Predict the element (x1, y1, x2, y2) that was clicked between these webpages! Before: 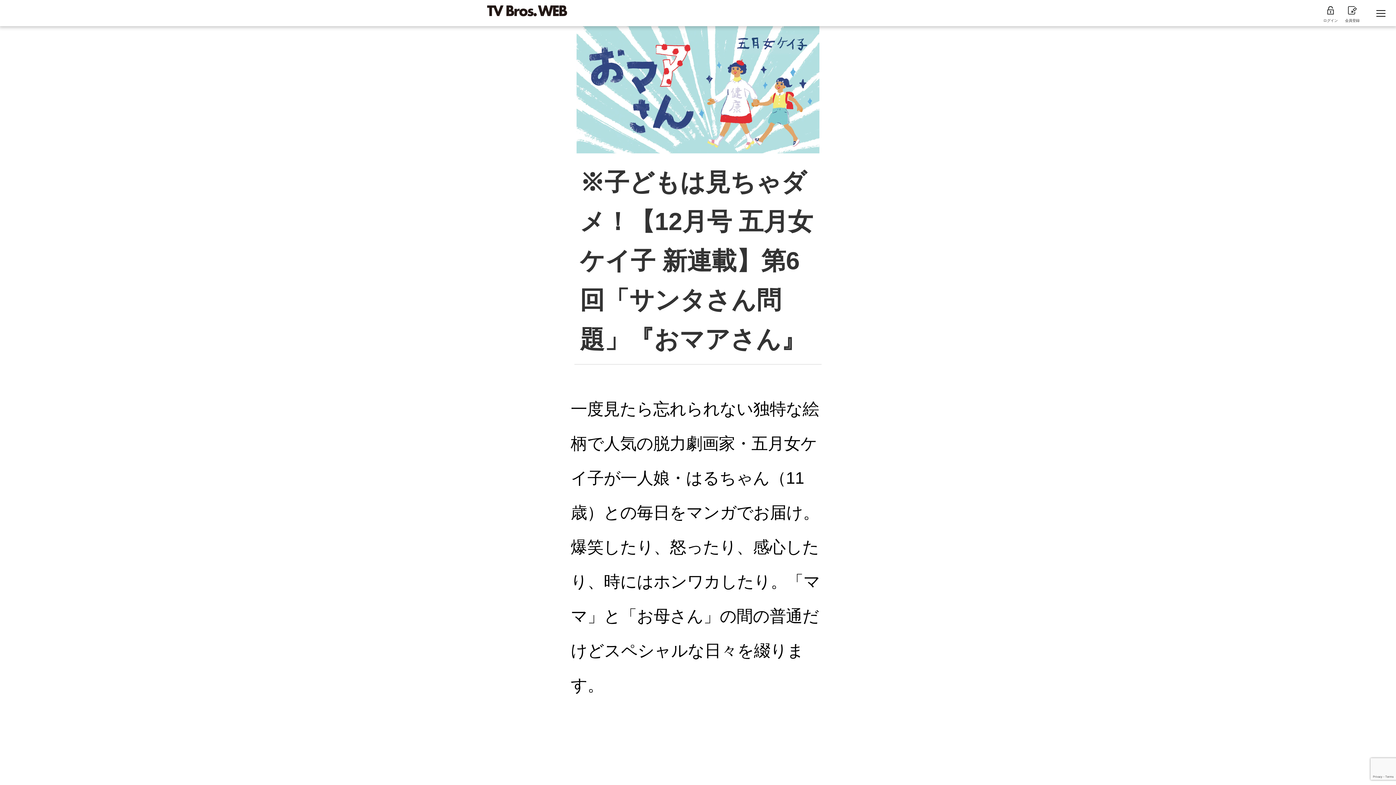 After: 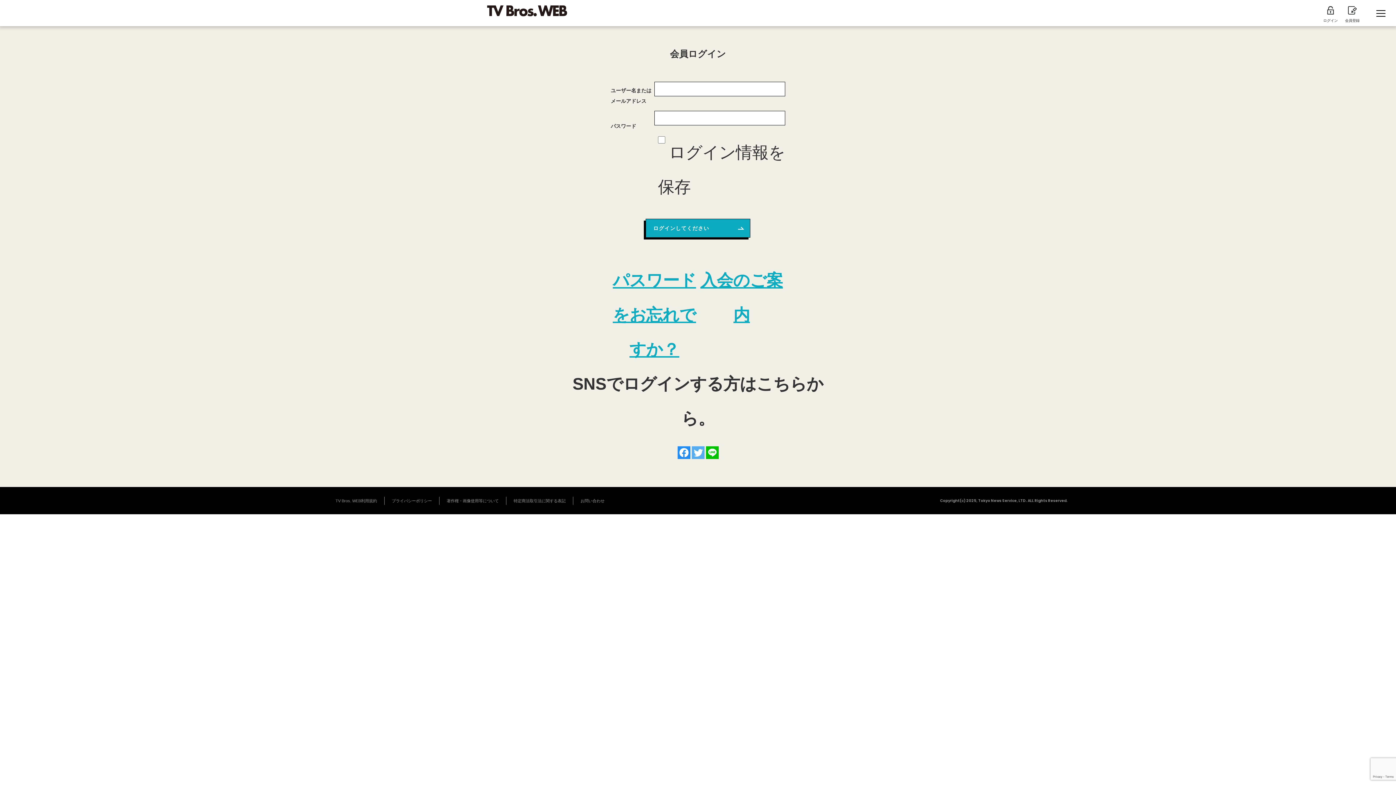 Action: label: 
ログイン bbox: (1323, 6, 1338, 24)